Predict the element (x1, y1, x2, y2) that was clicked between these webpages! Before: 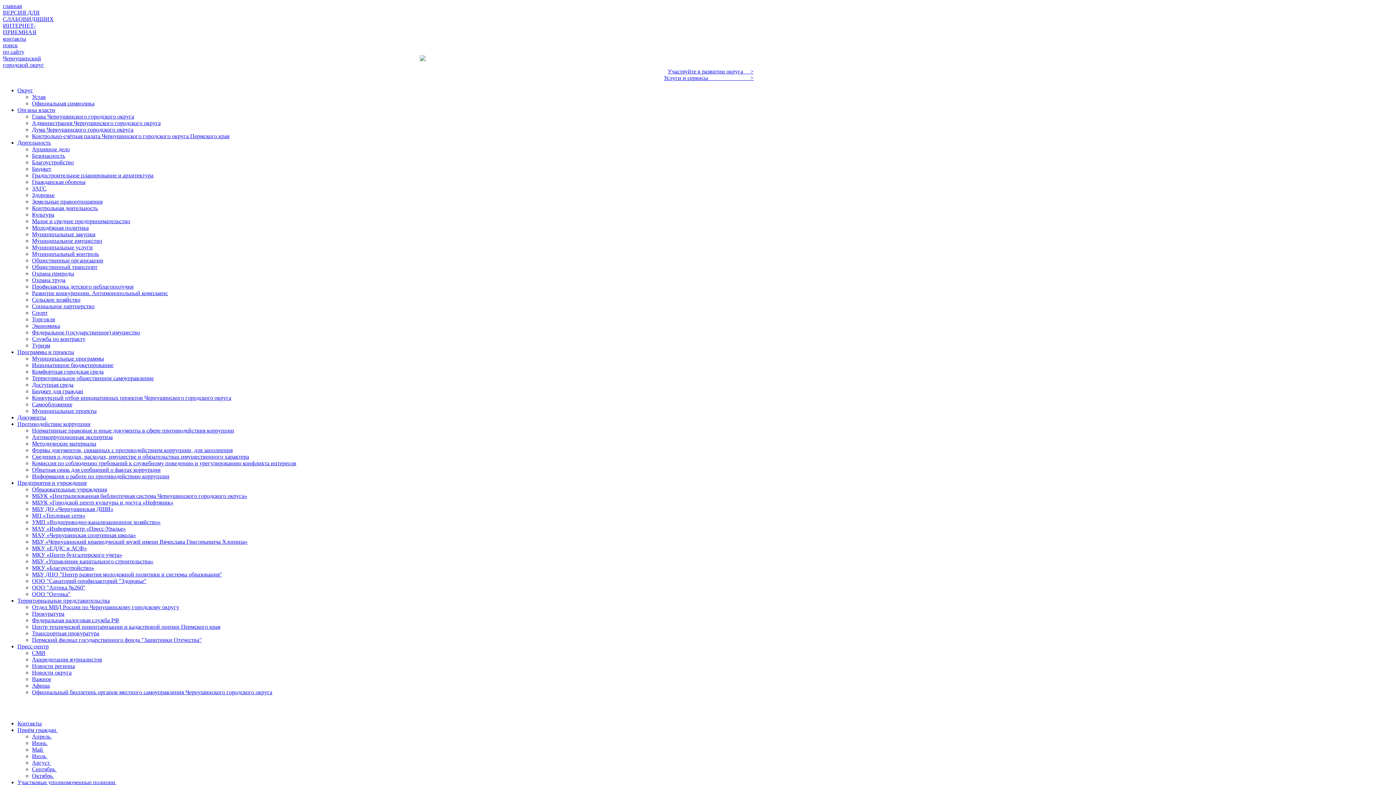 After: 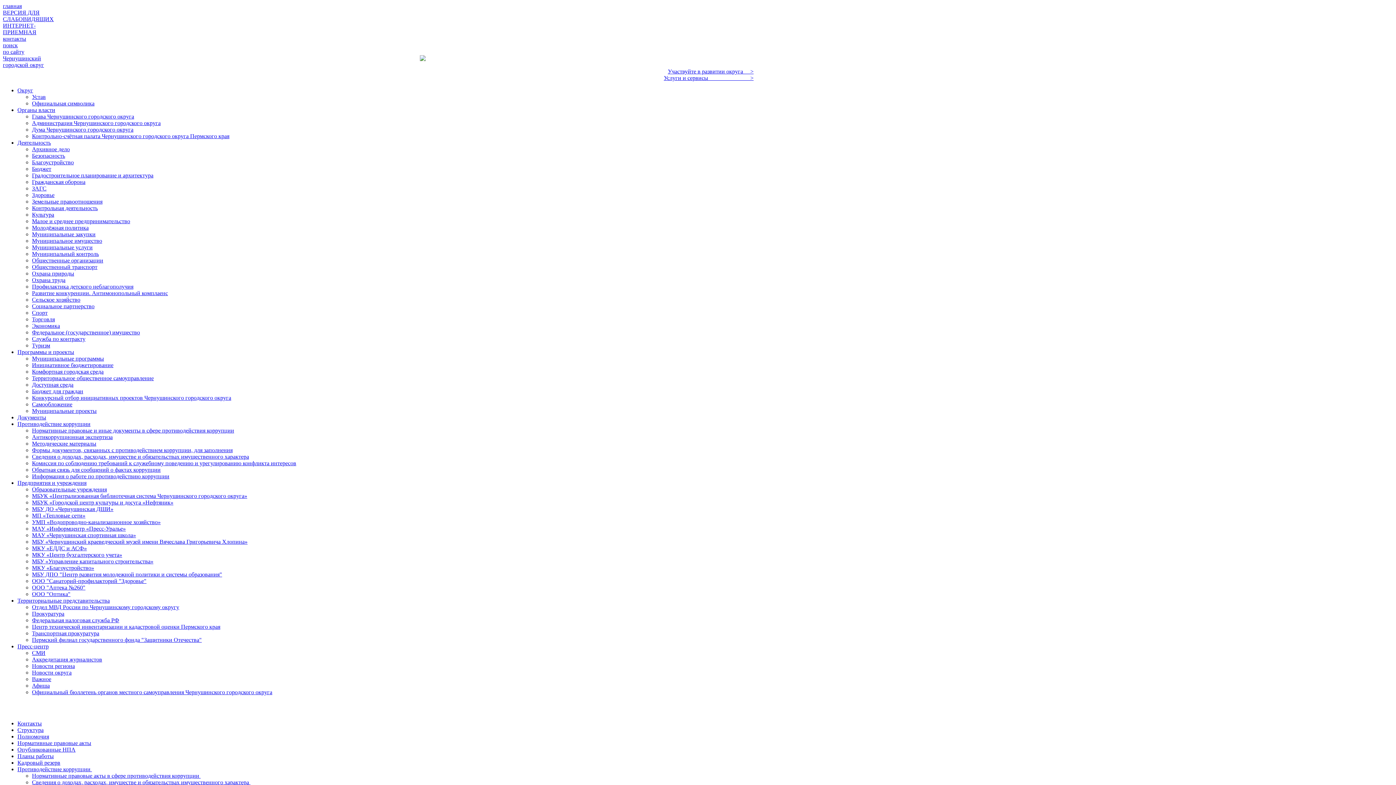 Action: bbox: (32, 126, 133, 132) label: Дума Чернушинского городского округа